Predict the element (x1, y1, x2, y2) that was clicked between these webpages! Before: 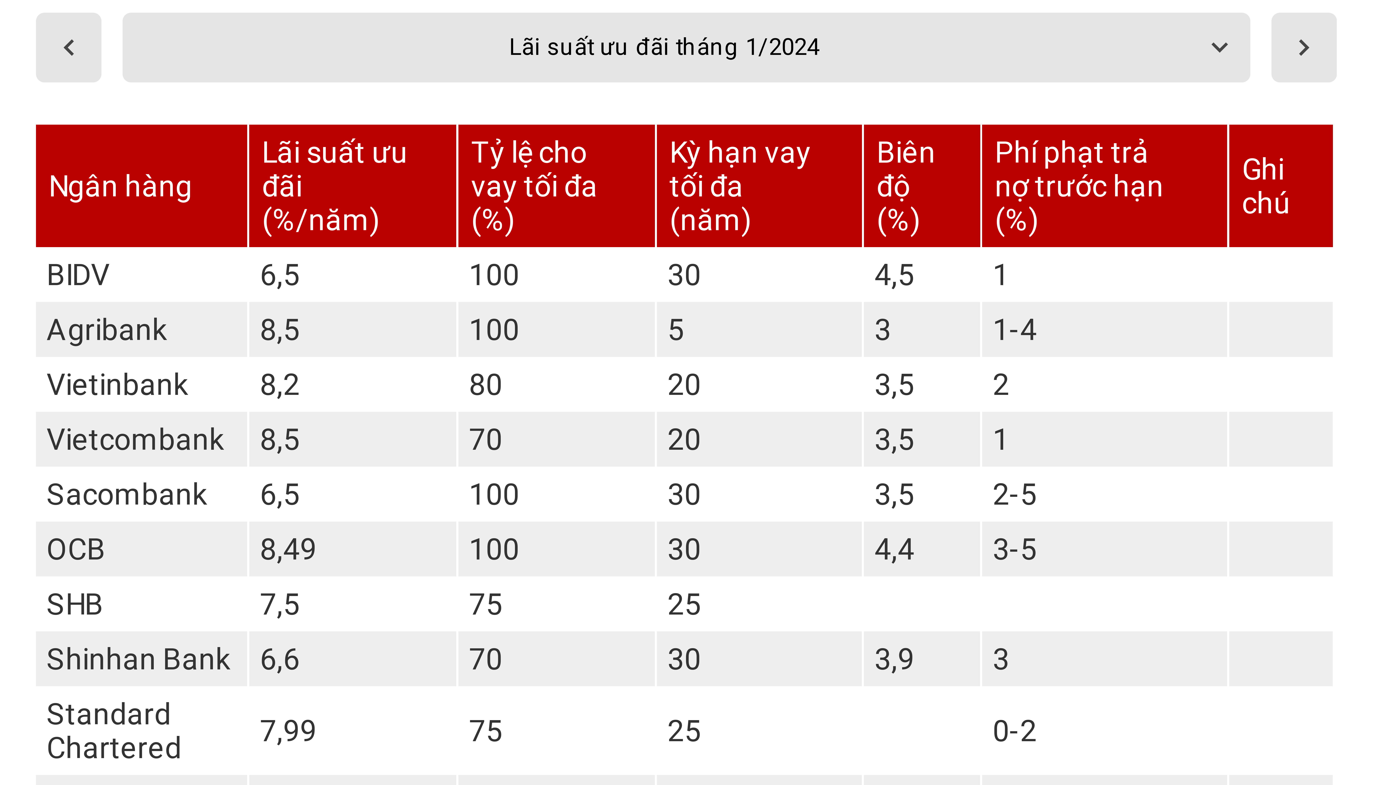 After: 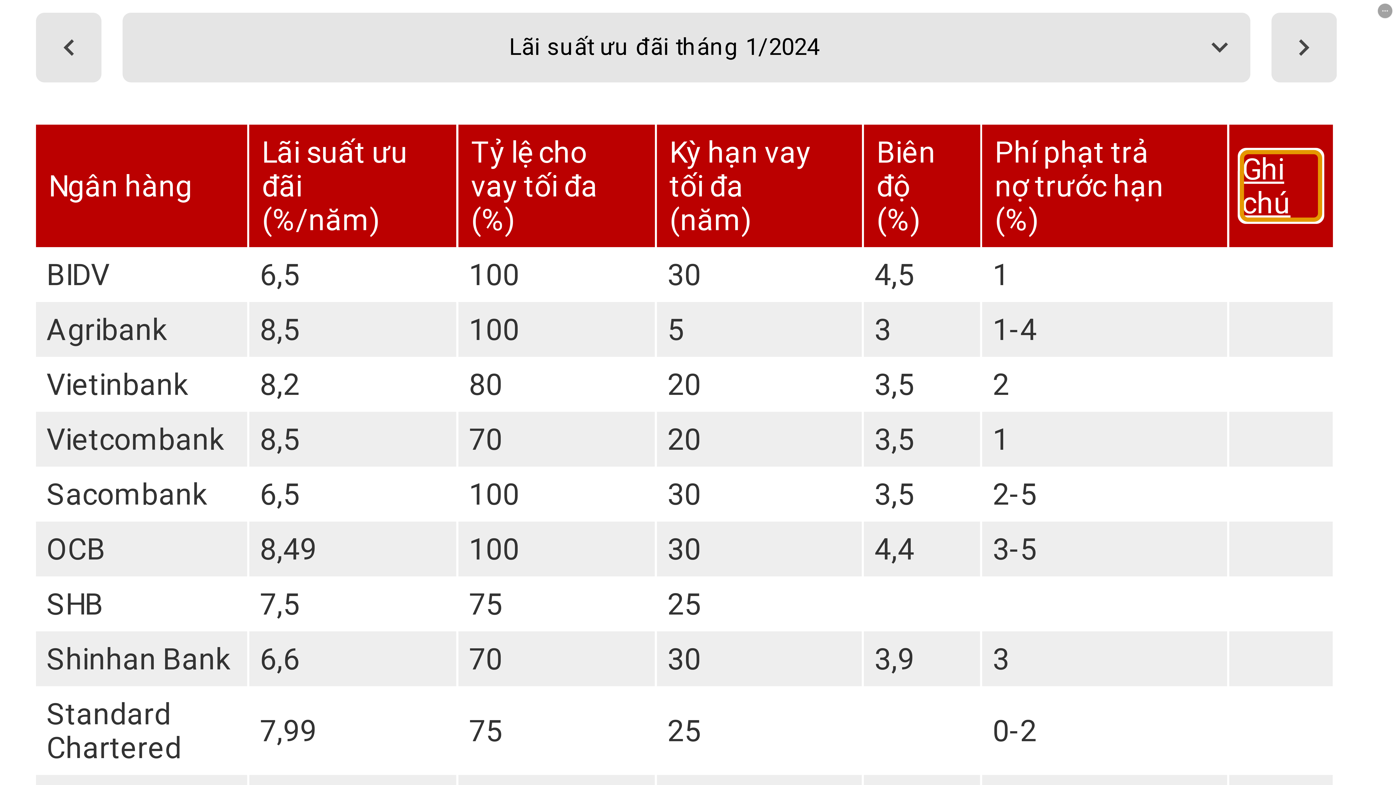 Action: label: Ghi chú
 bbox: (1242, 152, 1320, 219)